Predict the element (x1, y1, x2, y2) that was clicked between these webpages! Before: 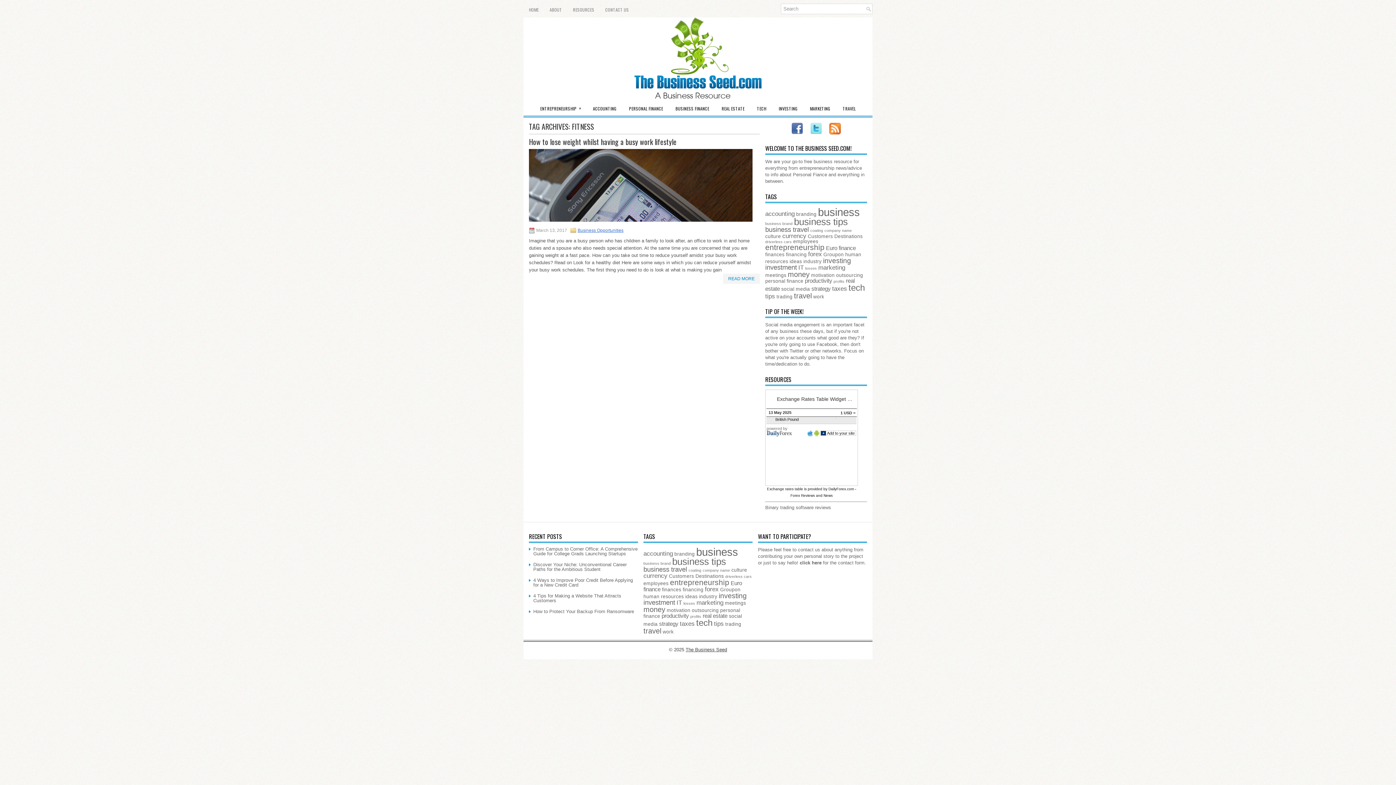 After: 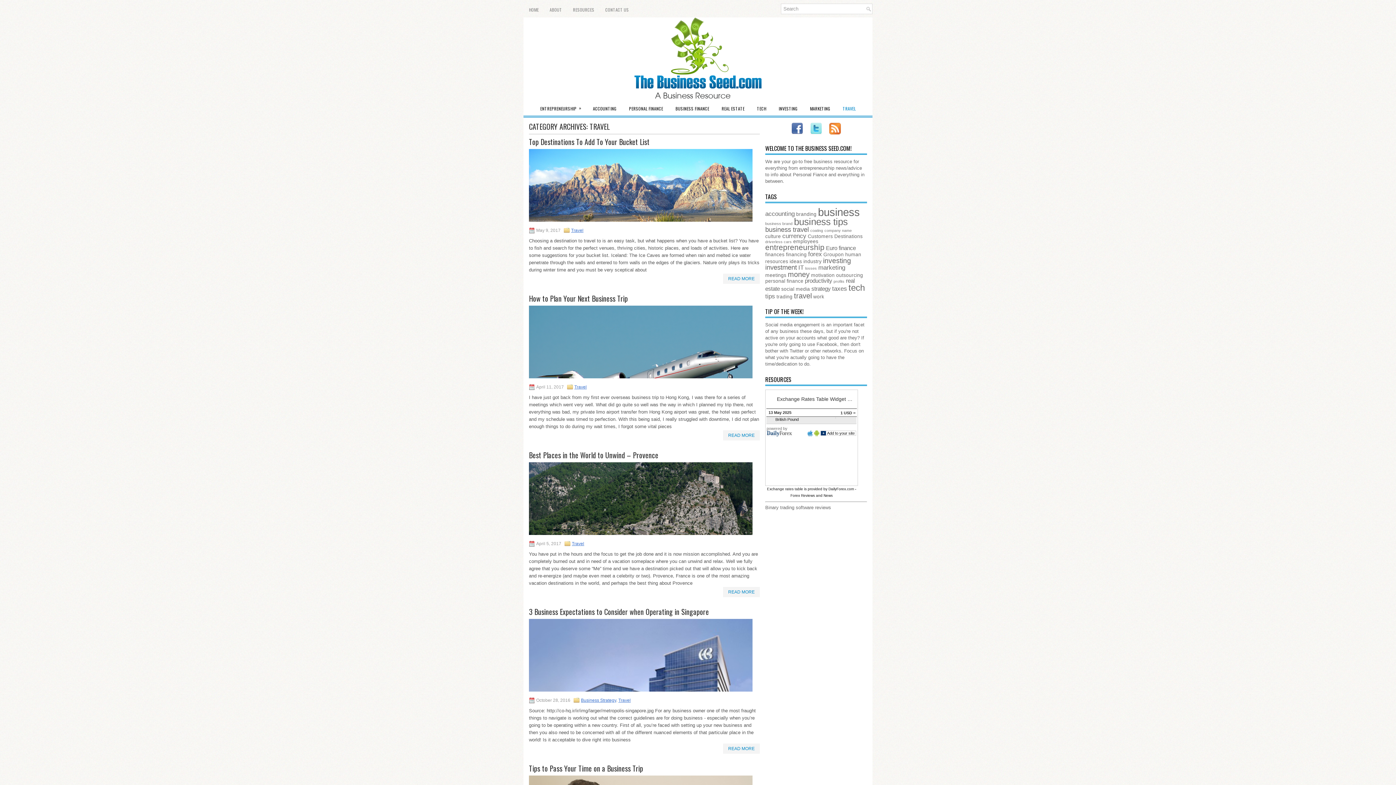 Action: bbox: (837, 103, 861, 113) label: TRAVEL